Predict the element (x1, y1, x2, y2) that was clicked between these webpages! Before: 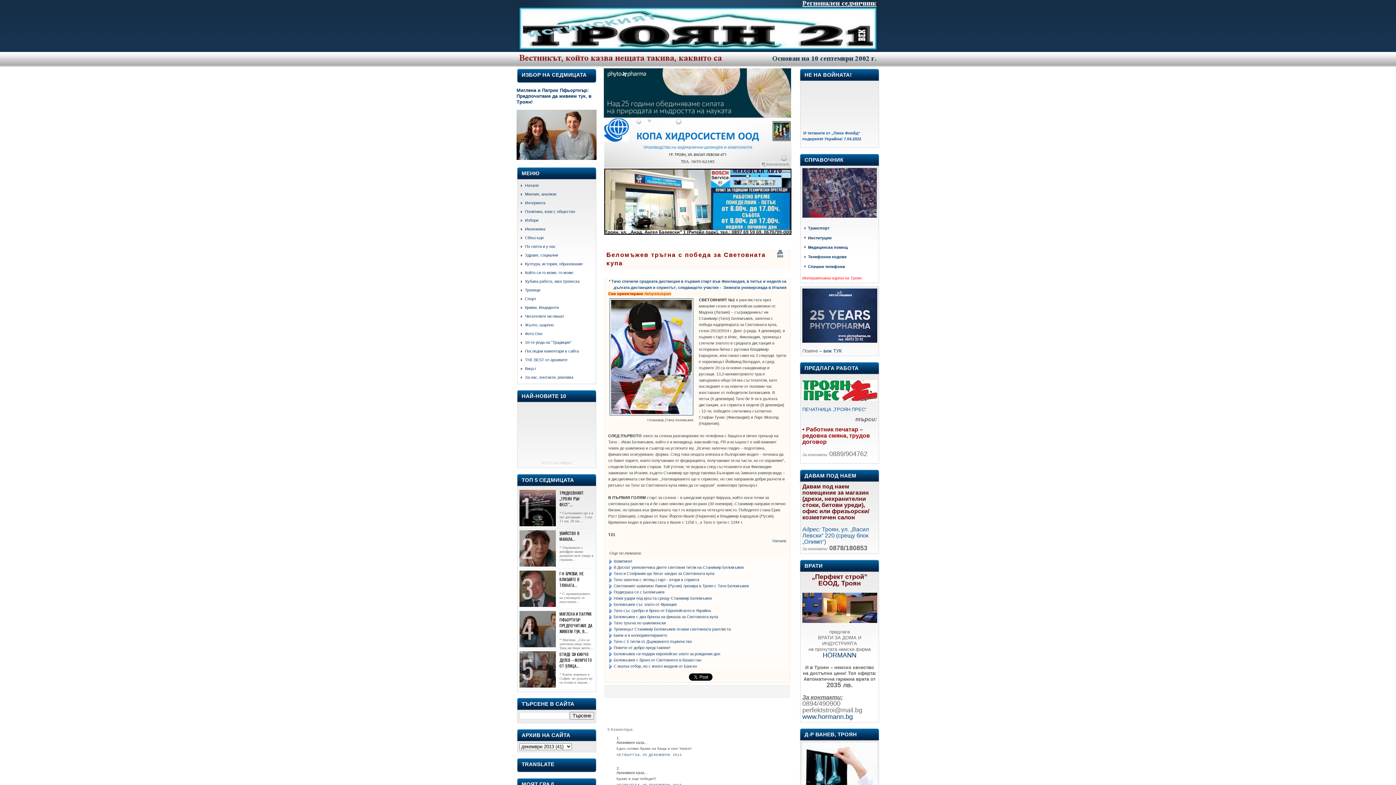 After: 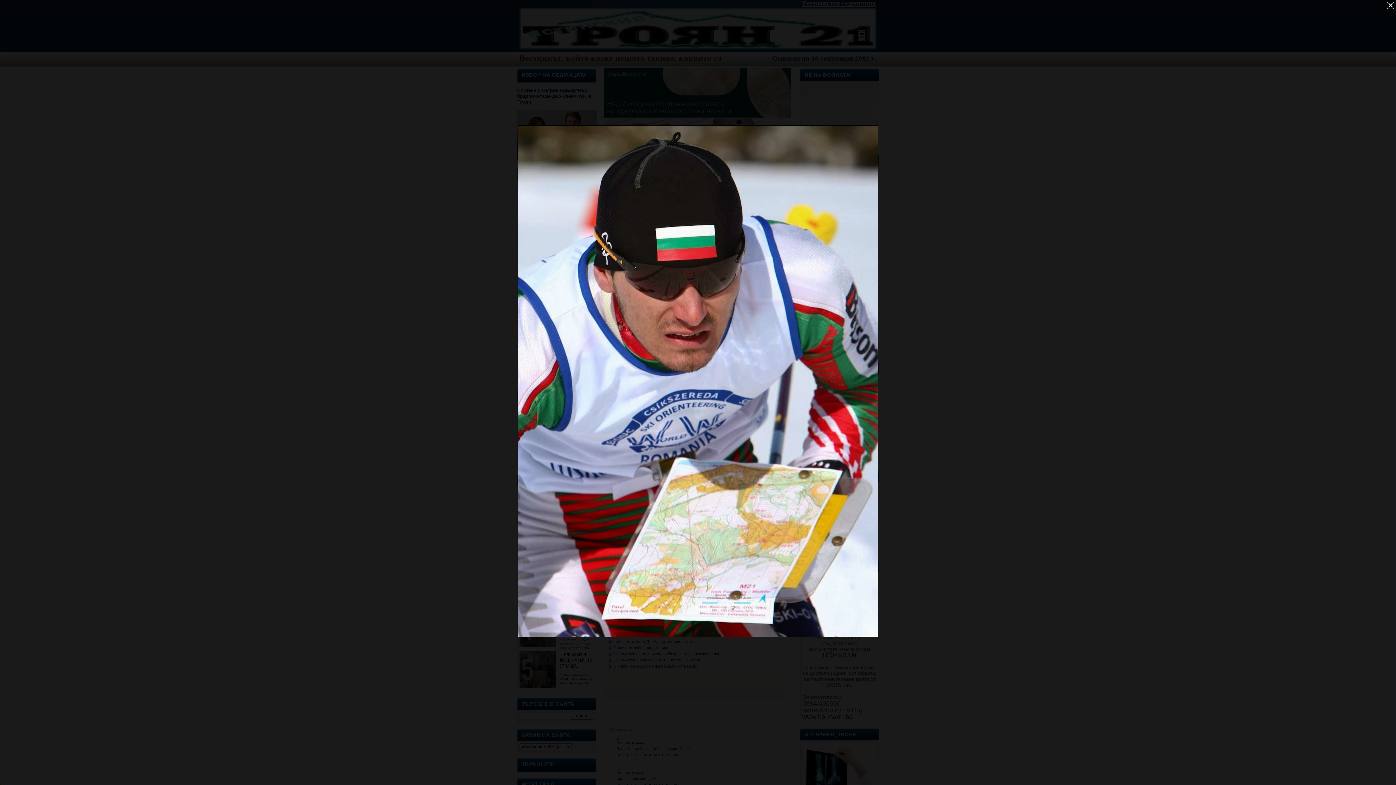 Action: bbox: (609, 411, 693, 416)